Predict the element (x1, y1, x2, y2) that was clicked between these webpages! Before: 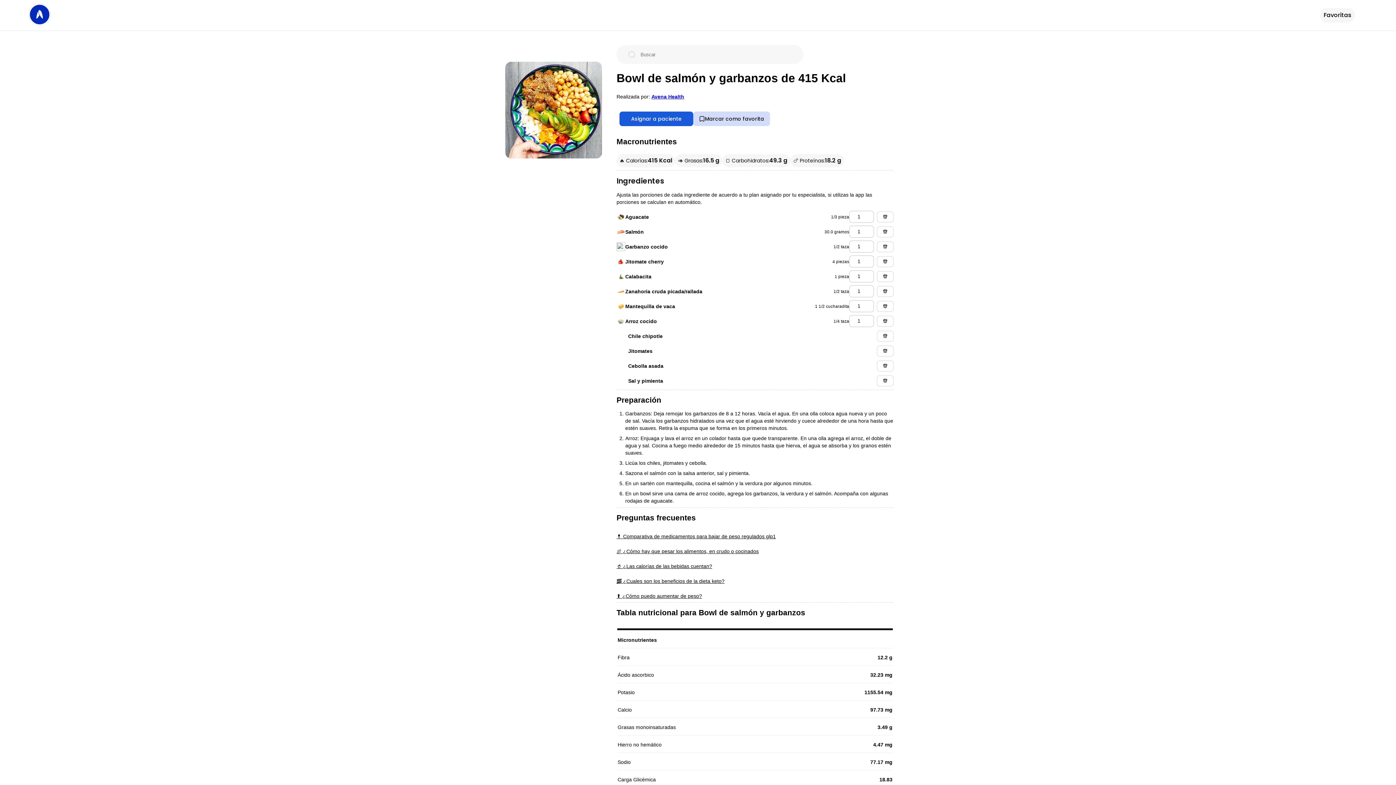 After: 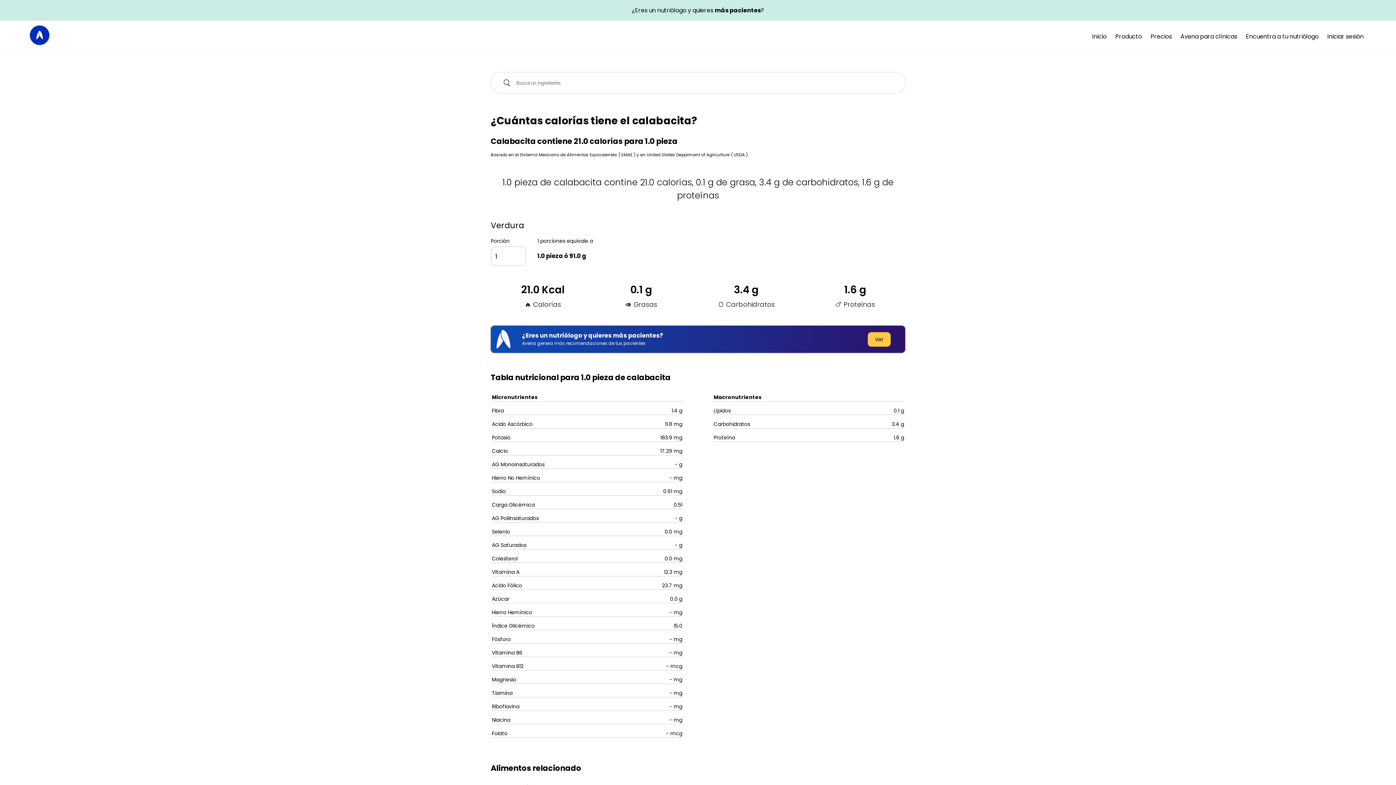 Action: bbox: (625, 273, 651, 280) label: Calabacita